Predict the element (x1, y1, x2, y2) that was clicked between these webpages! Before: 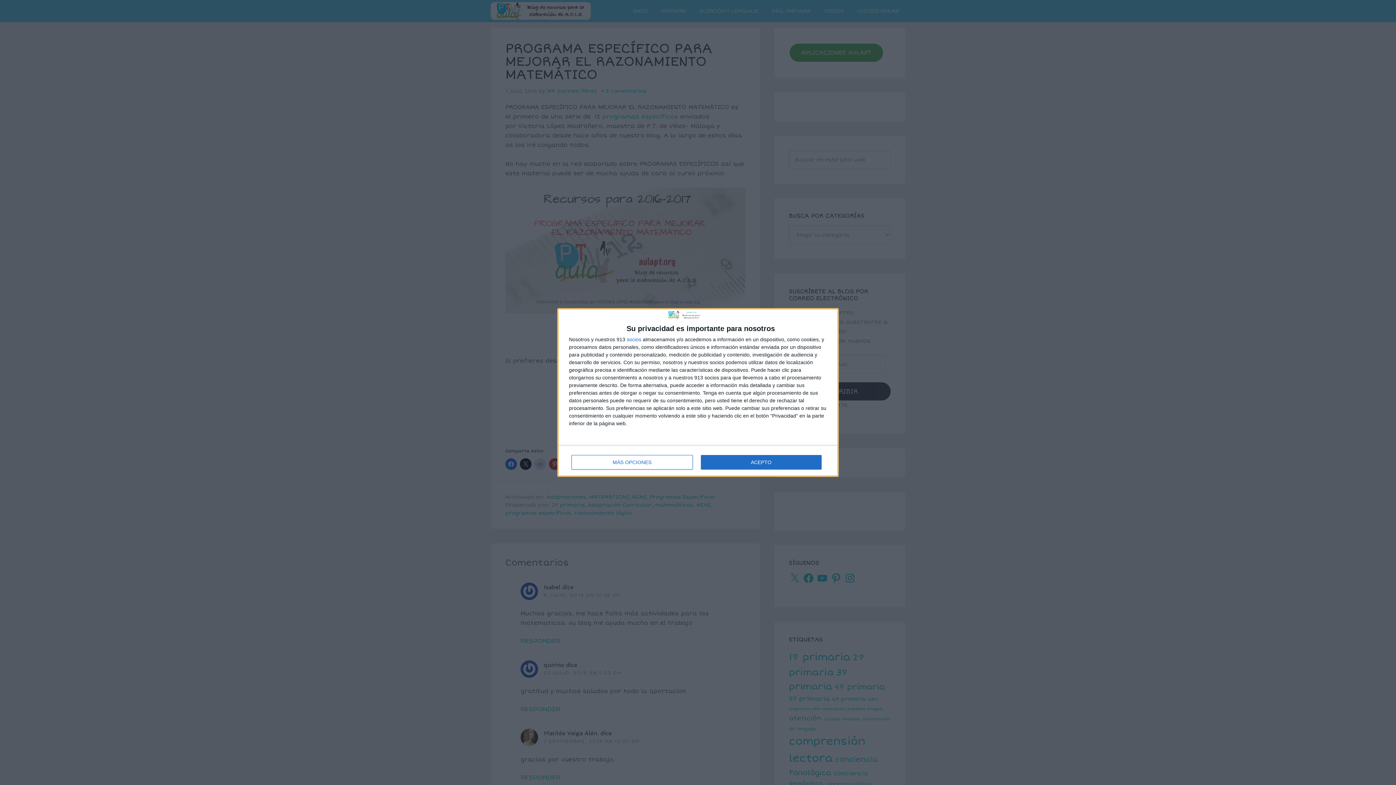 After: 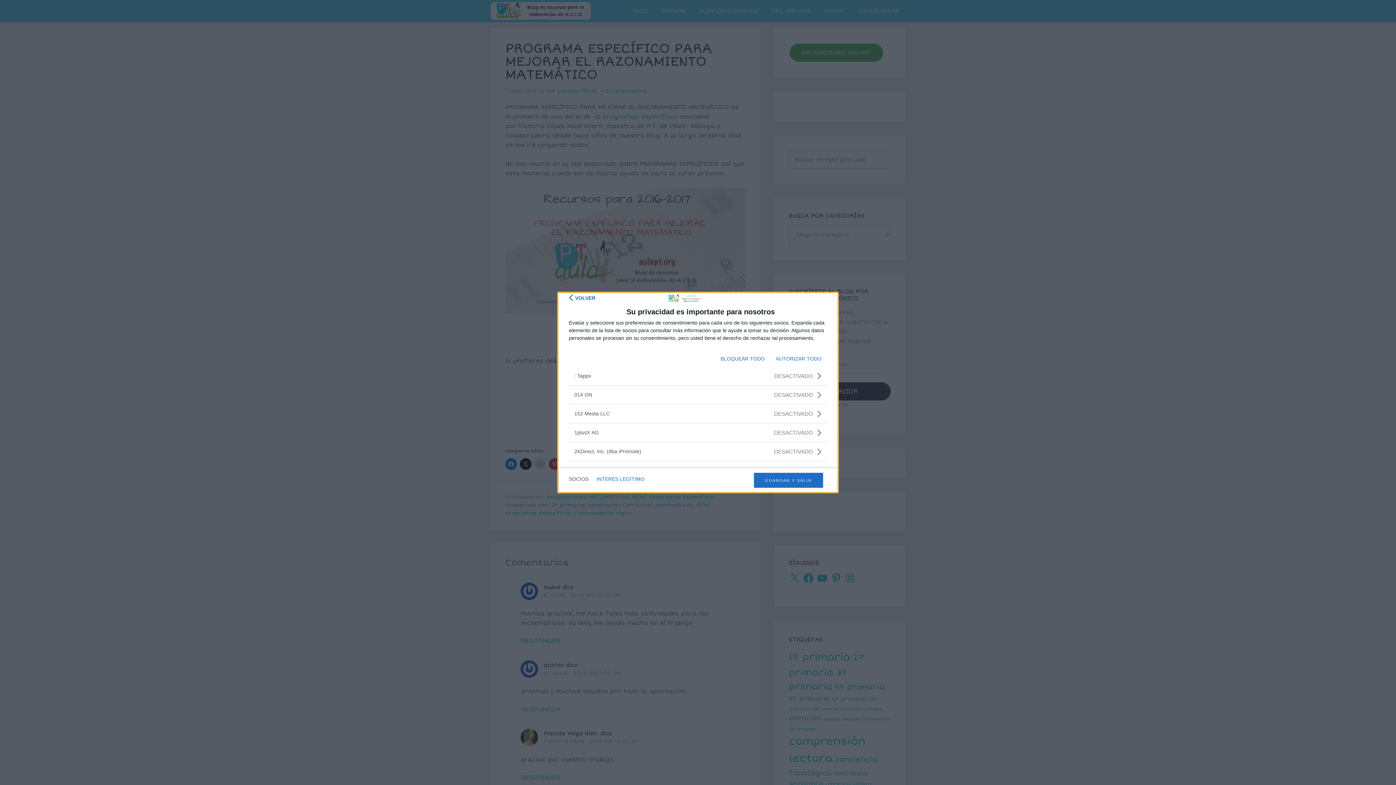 Action: label: socios bbox: (626, 336, 641, 342)